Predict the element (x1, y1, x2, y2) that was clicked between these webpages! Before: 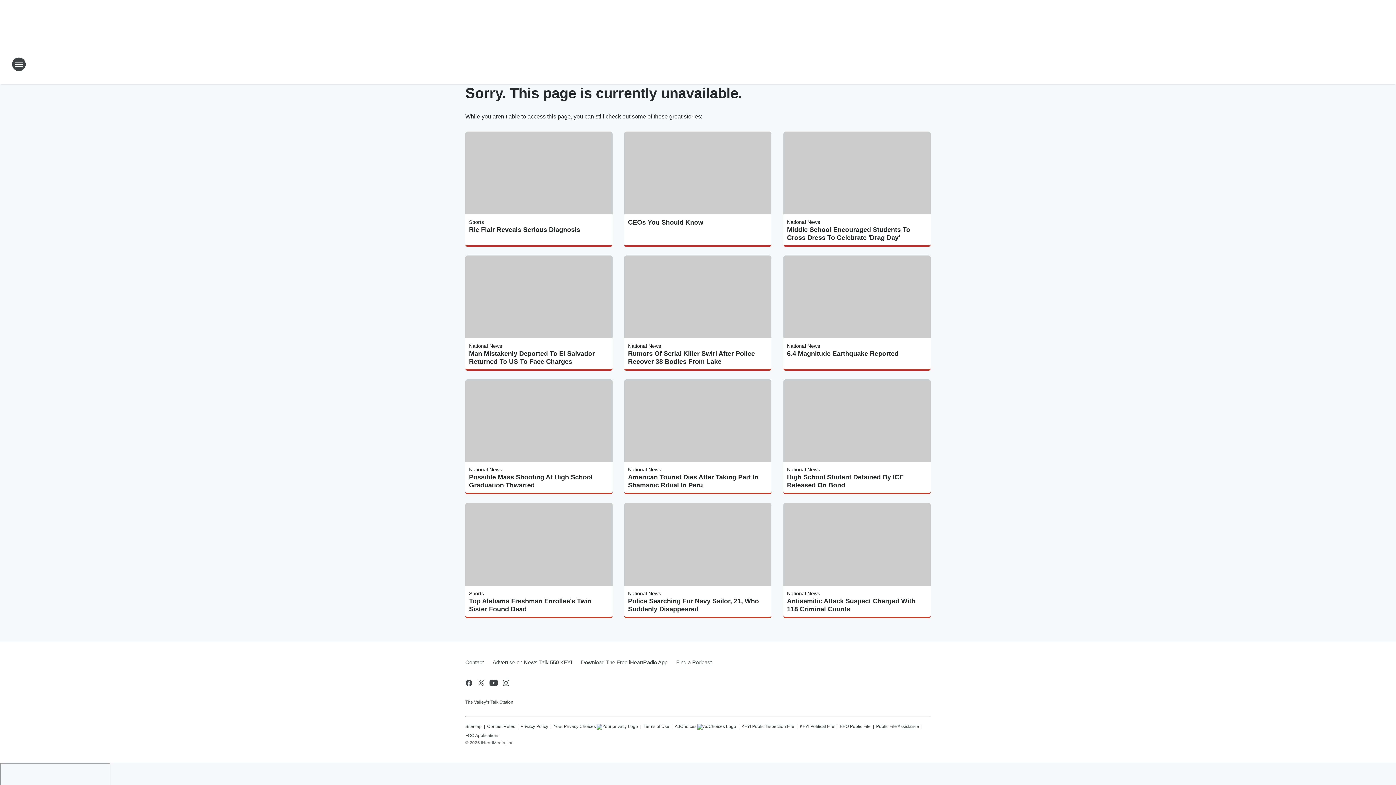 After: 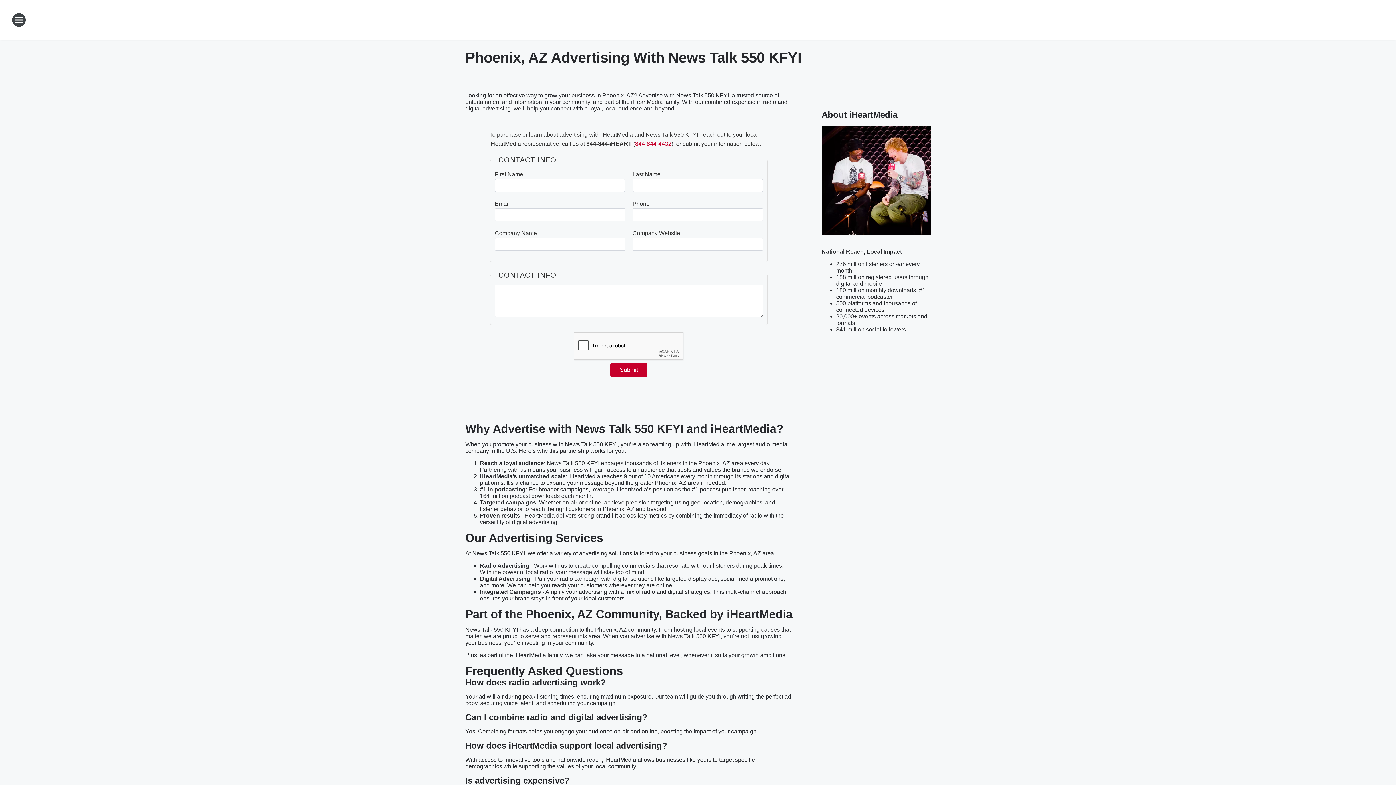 Action: bbox: (488, 653, 576, 672) label: Advertise on News Talk 550 KFYI